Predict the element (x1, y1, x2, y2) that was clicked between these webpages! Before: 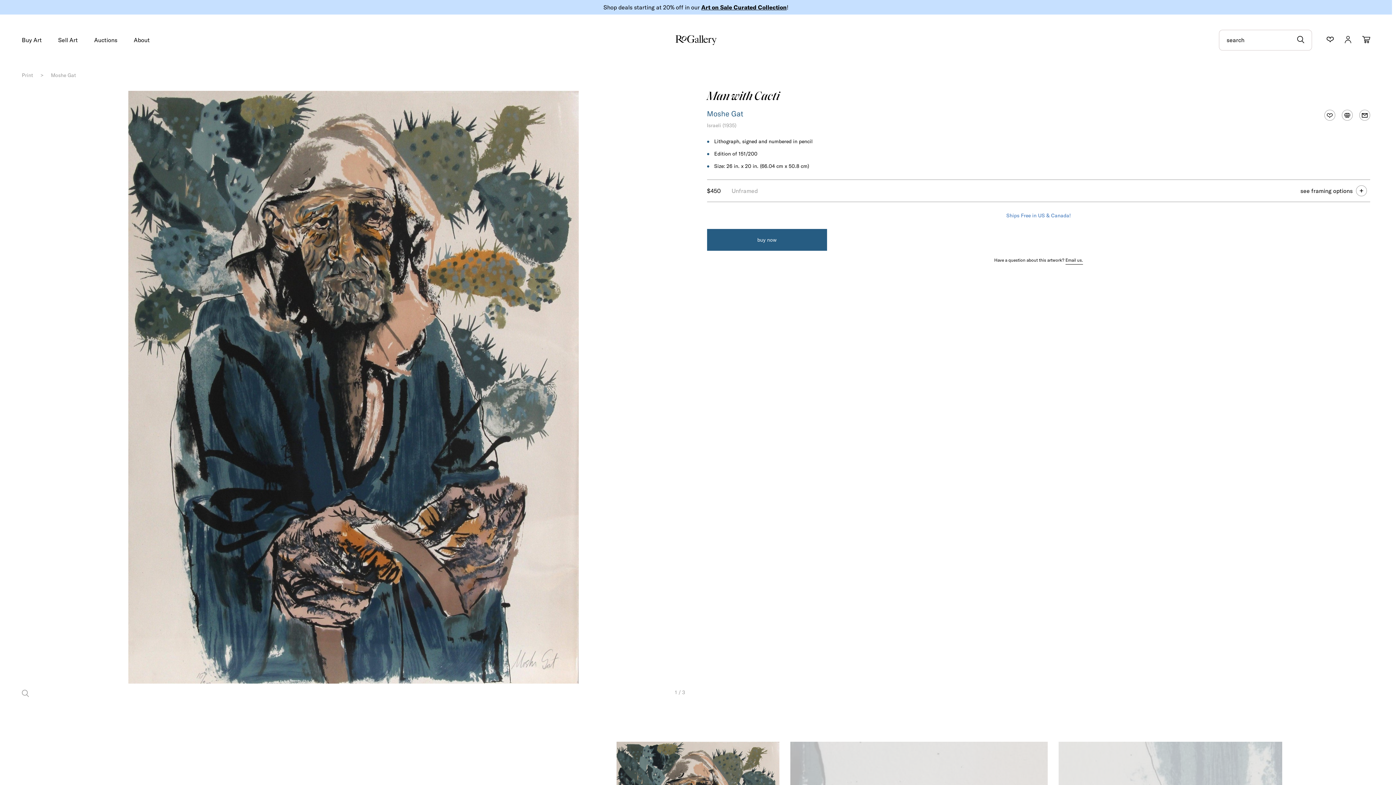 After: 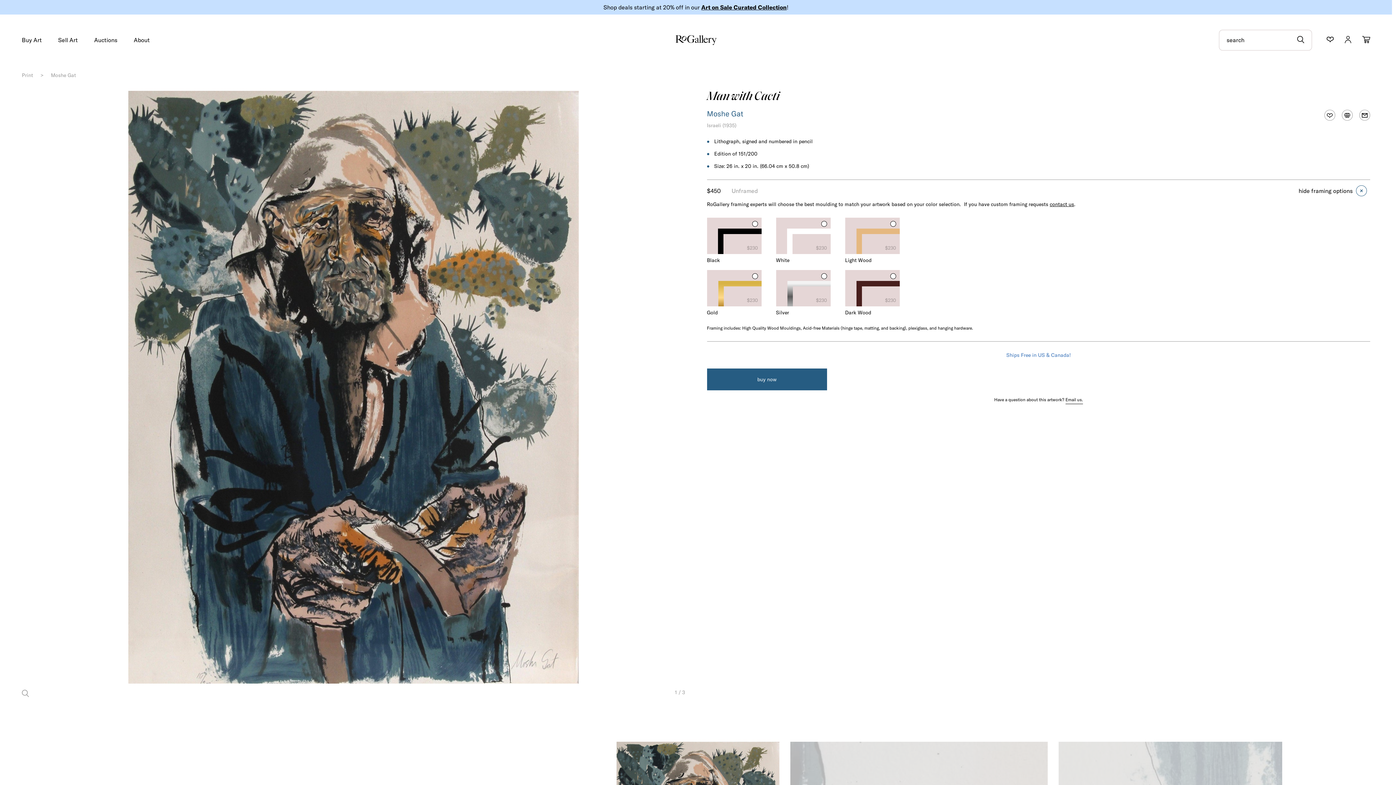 Action: bbox: (1353, 182, 1370, 199)